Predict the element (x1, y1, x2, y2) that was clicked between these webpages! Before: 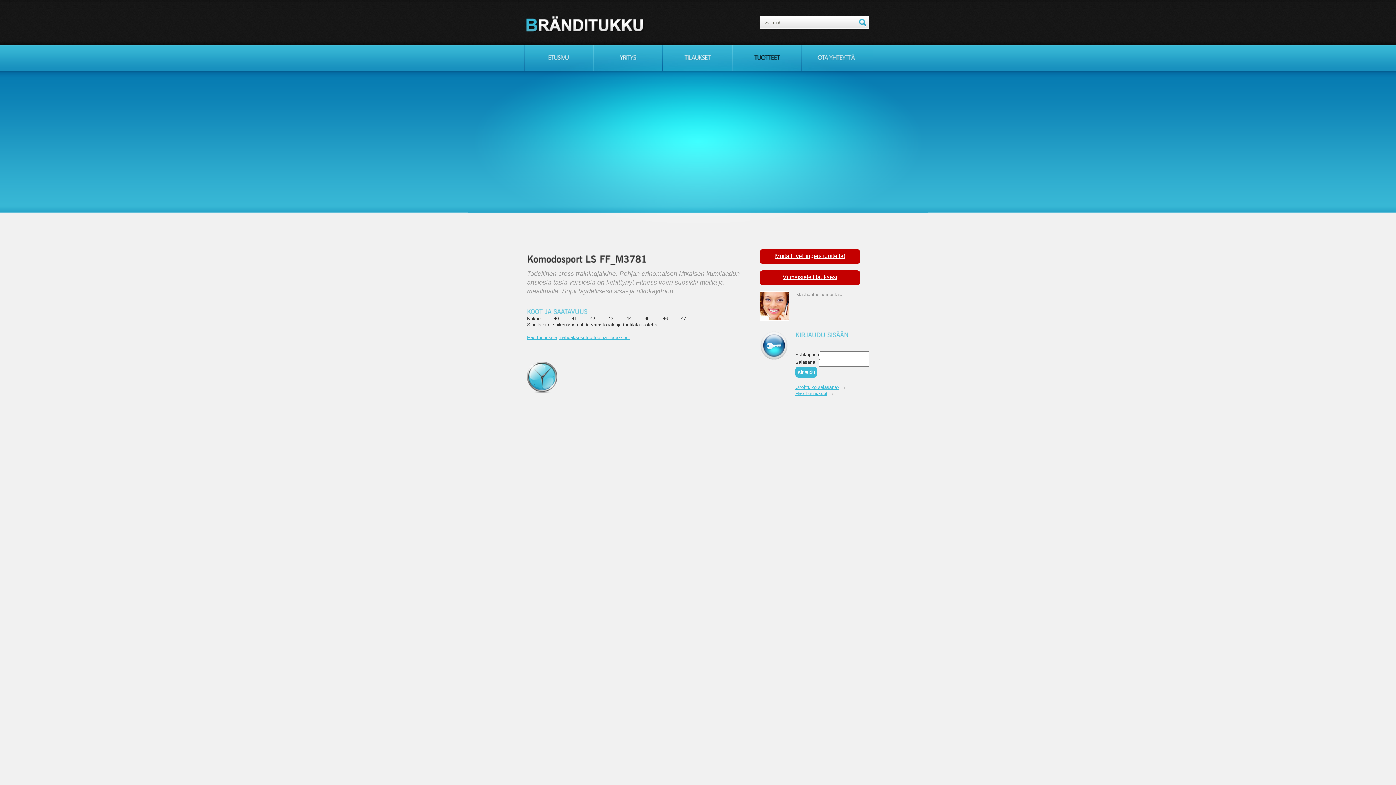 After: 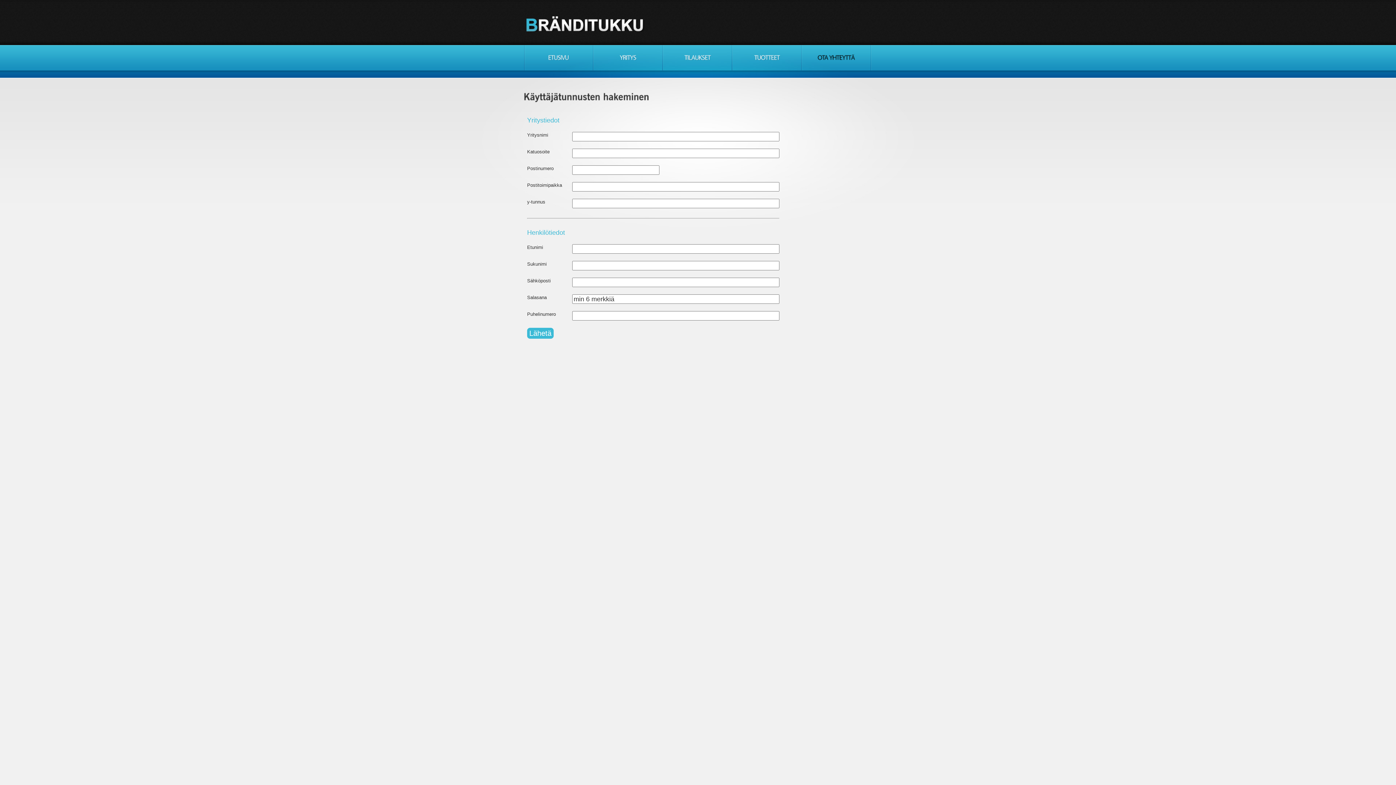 Action: bbox: (527, 334, 629, 340) label: Hae tunnuksia, nähdäksesi tuotteet ja tilataksesi